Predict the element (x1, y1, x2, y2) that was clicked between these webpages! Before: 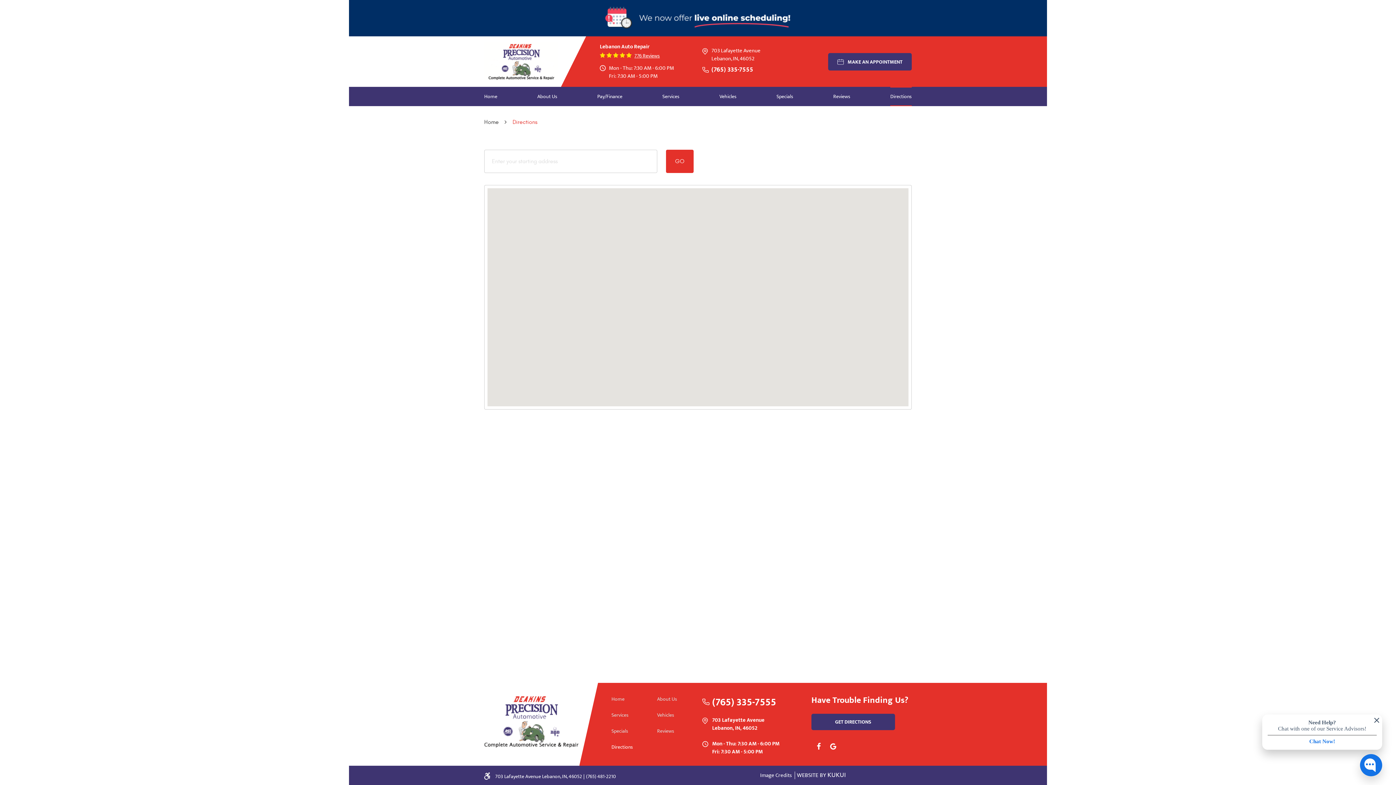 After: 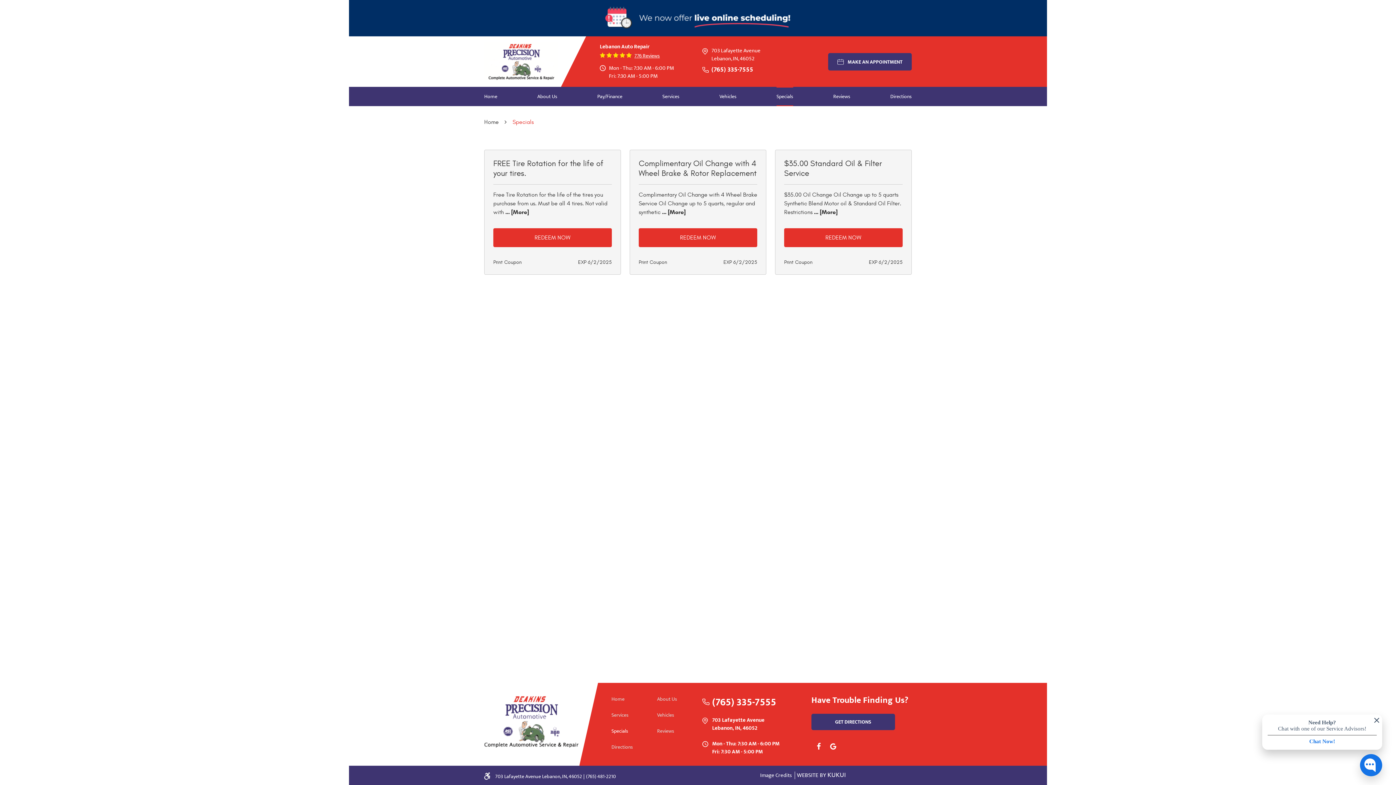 Action: bbox: (776, 86, 793, 106) label: Specials